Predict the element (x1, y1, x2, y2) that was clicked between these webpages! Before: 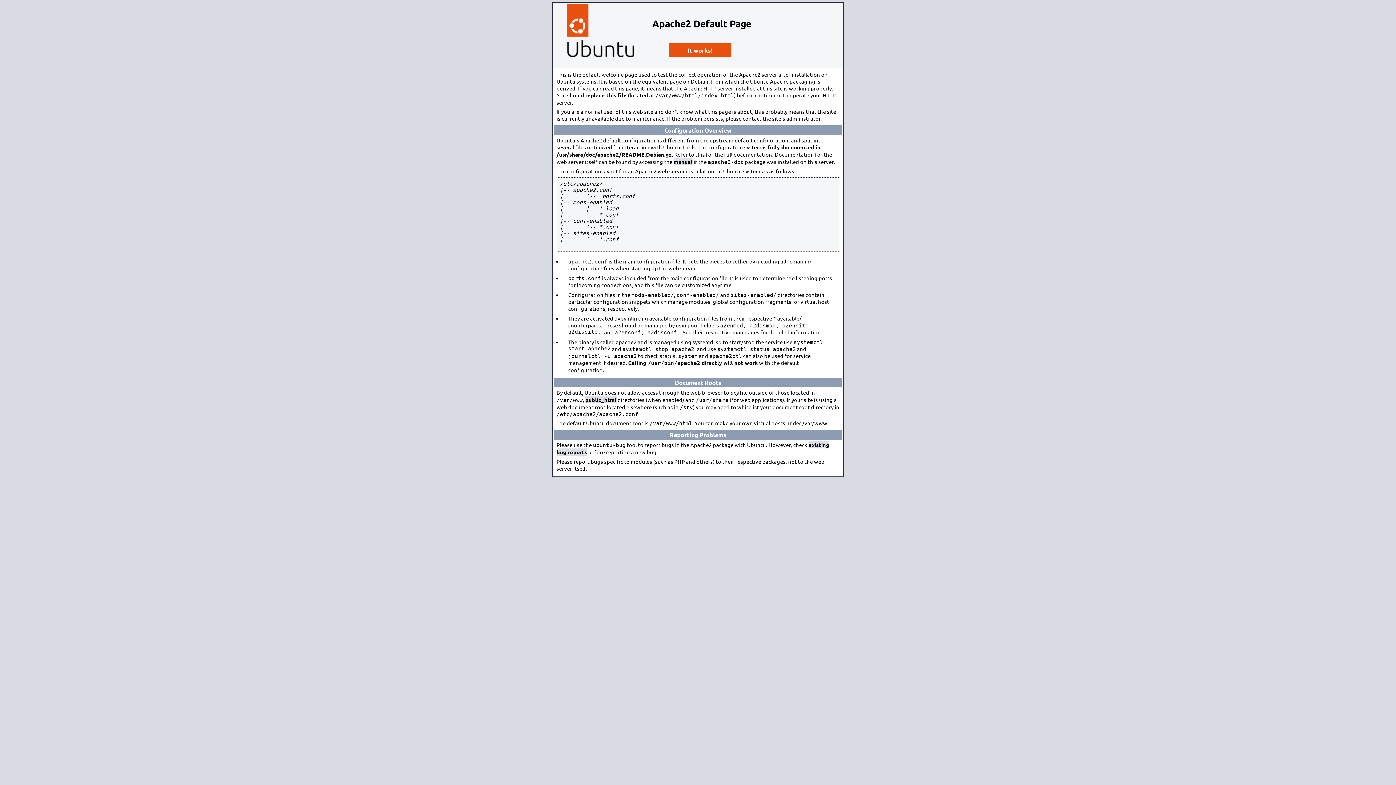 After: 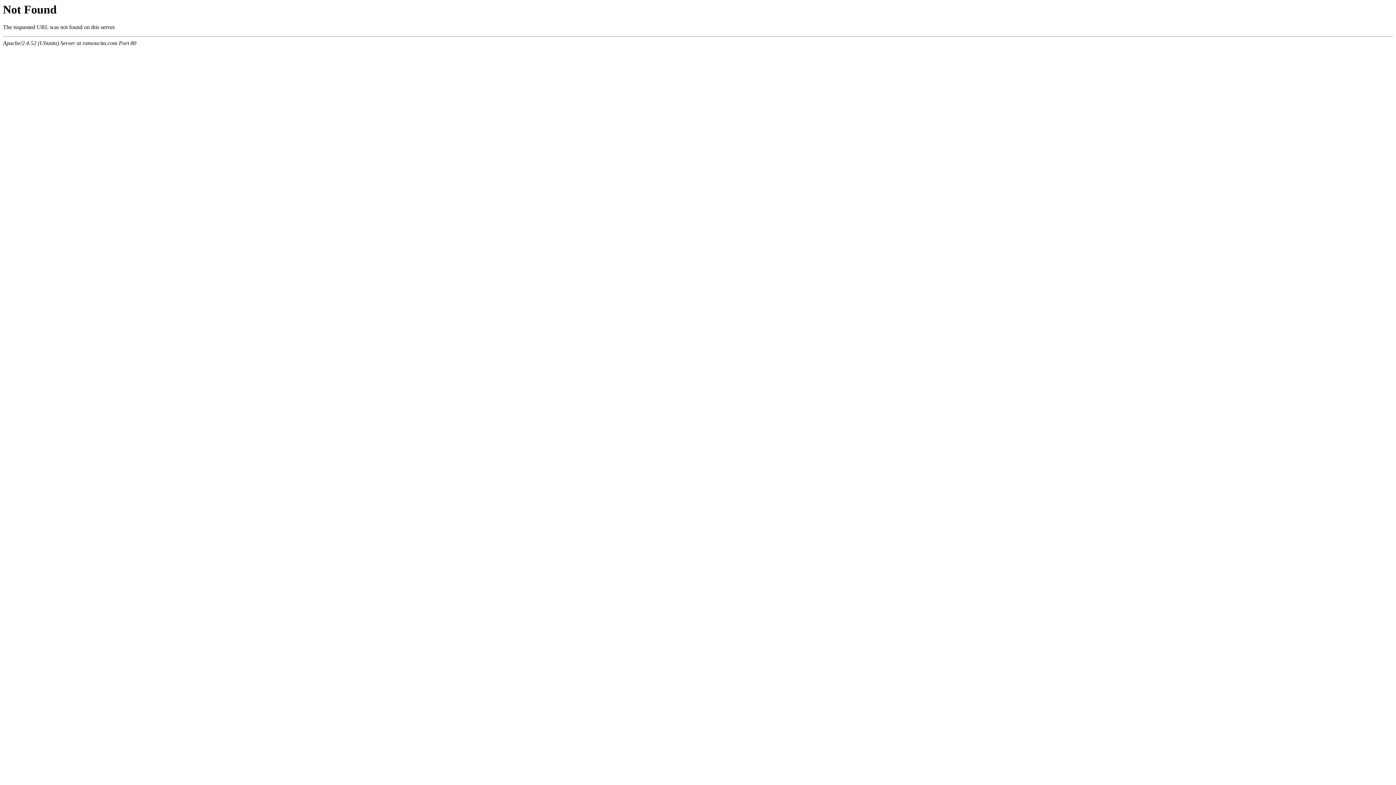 Action: label: manual bbox: (673, 158, 692, 165)